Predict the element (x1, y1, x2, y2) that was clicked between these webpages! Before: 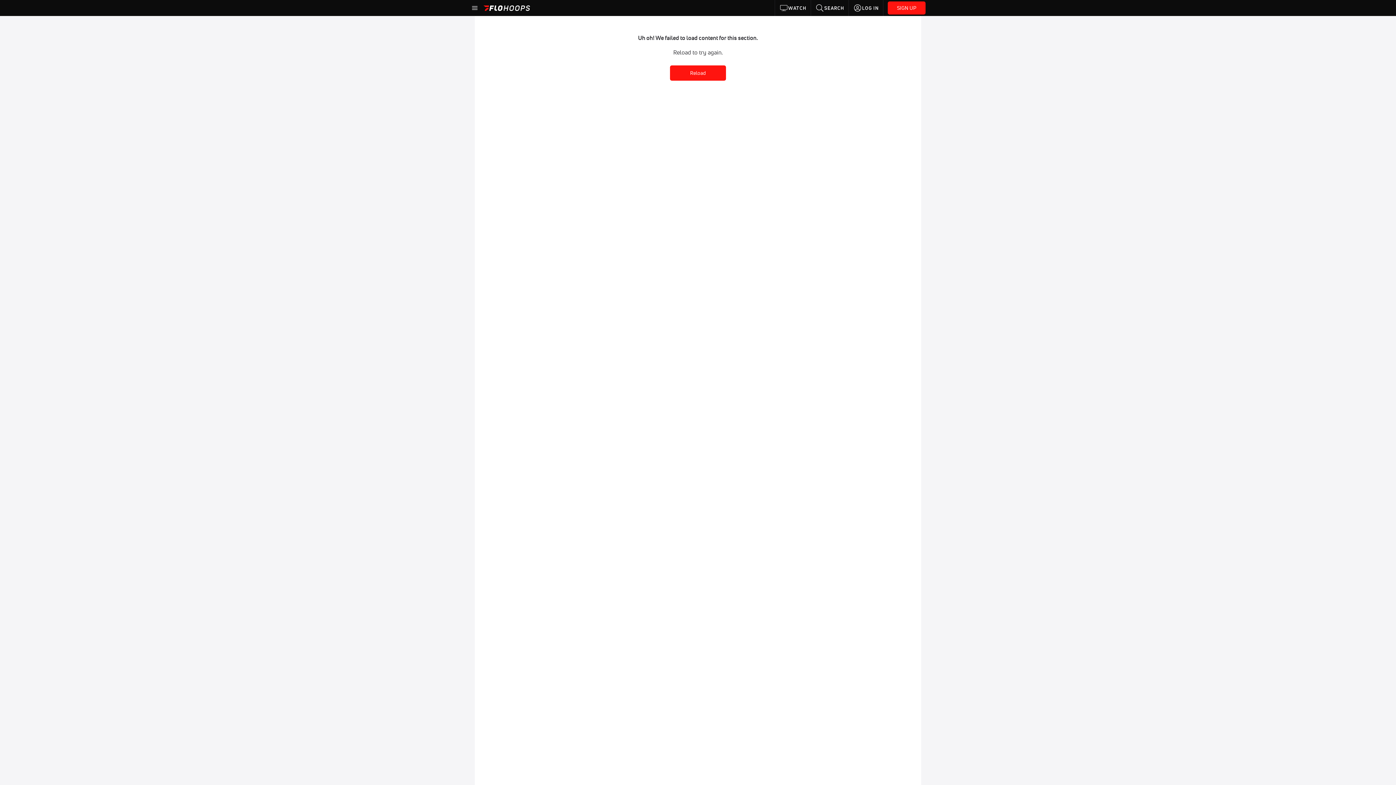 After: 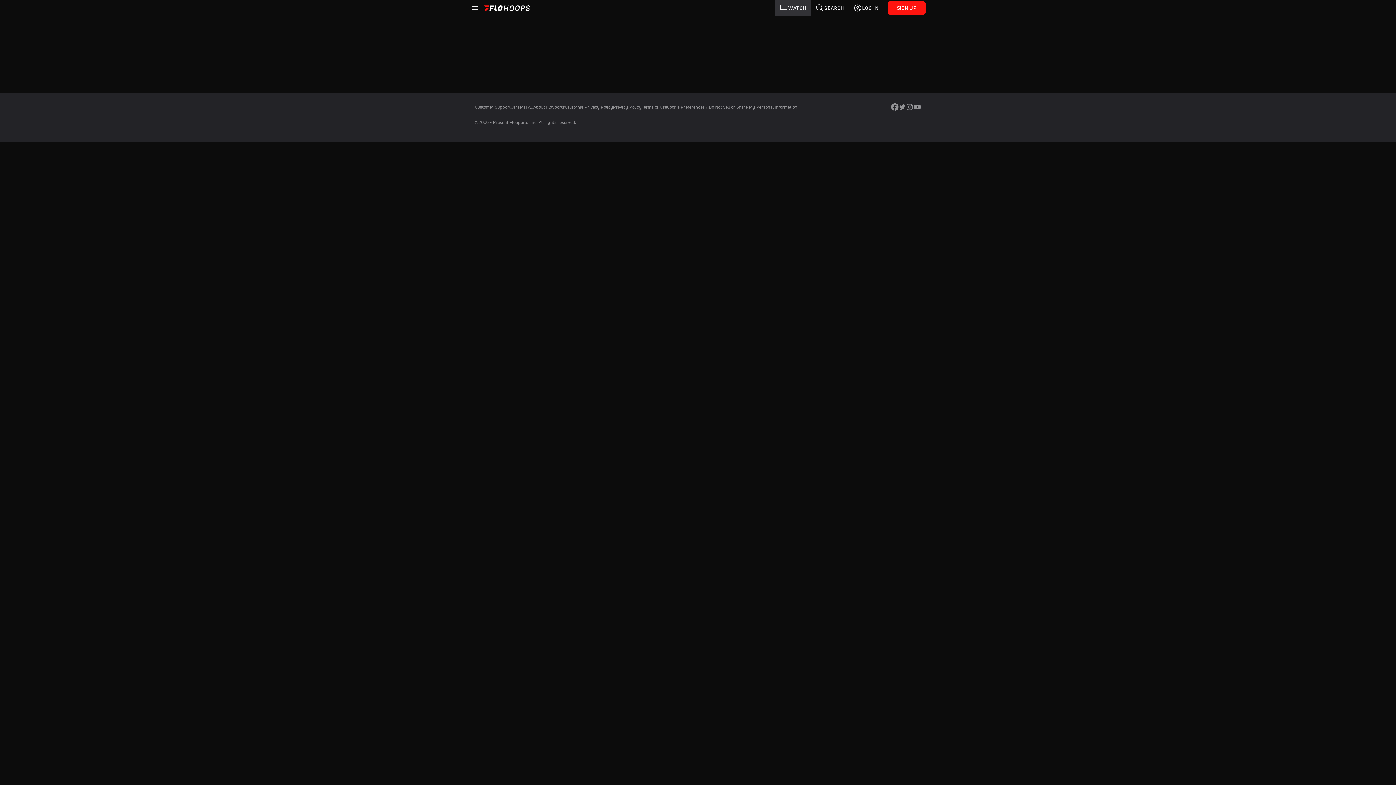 Action: bbox: (775, 0, 811, 16) label: WATCH